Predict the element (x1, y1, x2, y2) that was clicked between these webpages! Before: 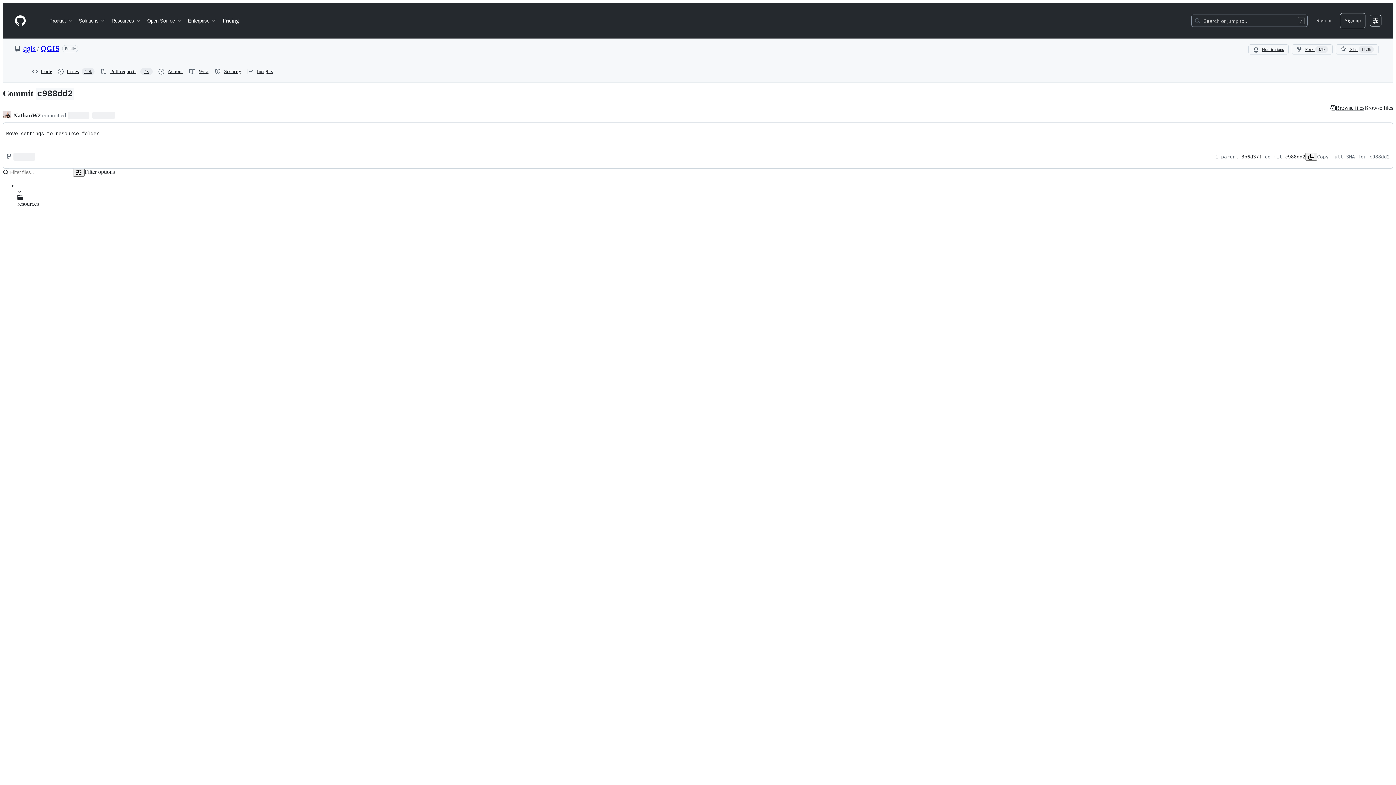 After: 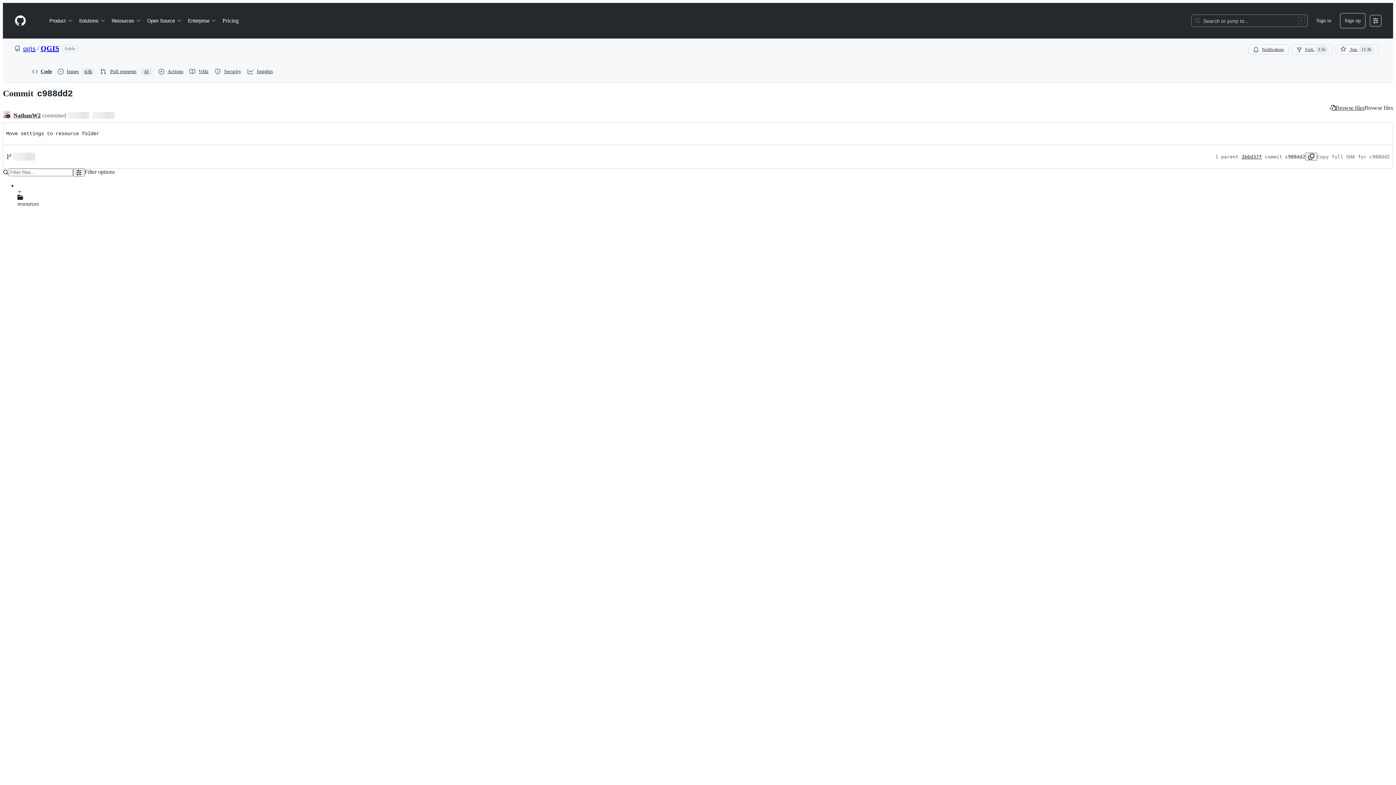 Action: bbox: (14, 14, 26, 26) label: Homepage